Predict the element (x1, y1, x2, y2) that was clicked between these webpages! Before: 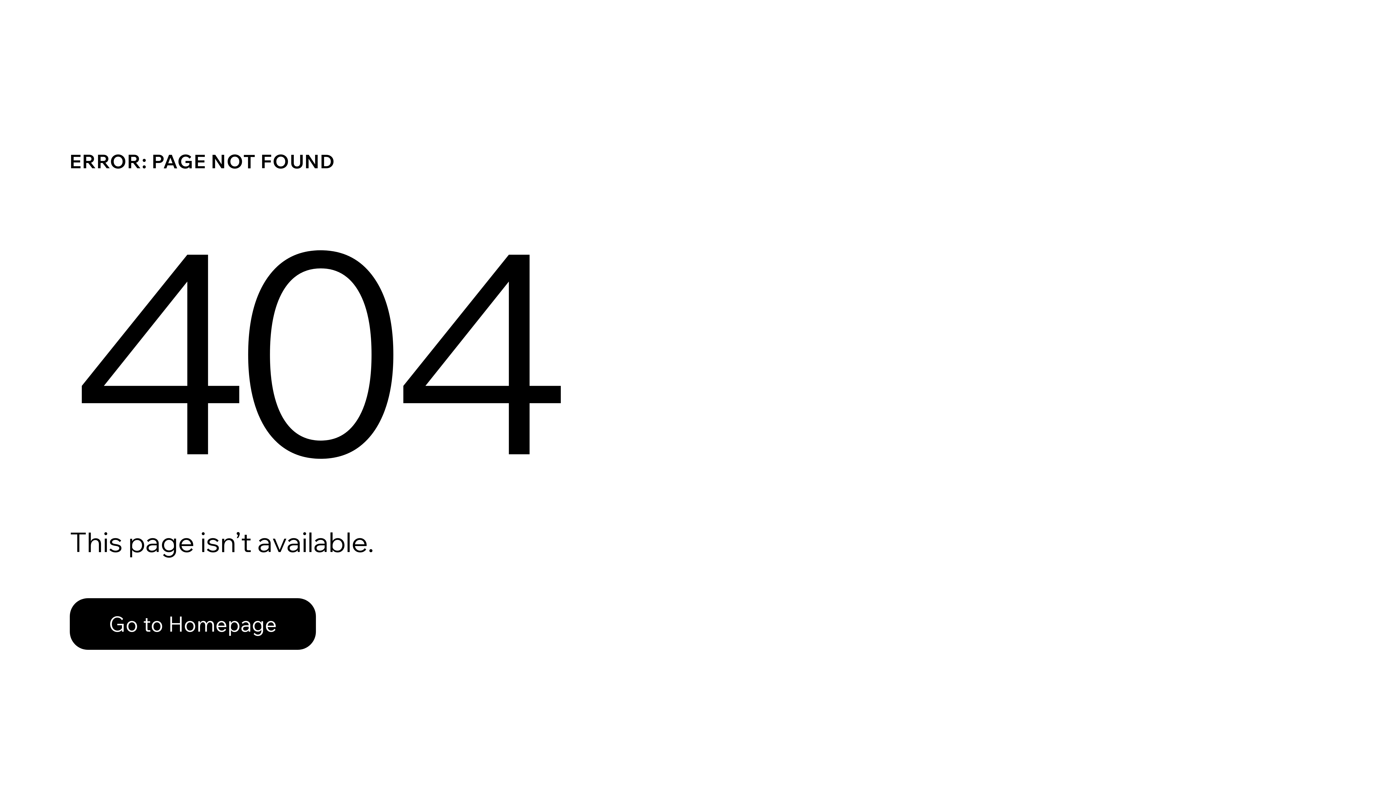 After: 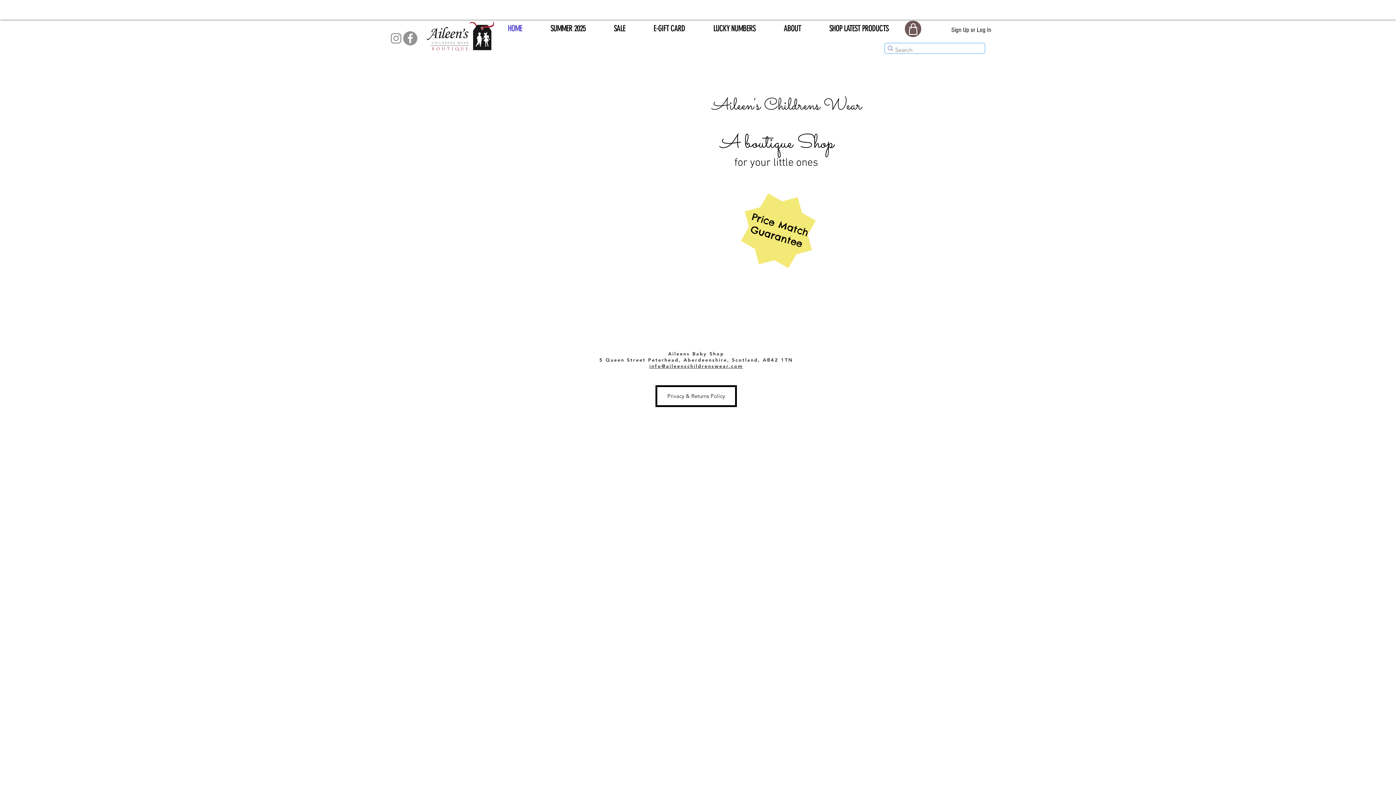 Action: label: Go to Homepage bbox: (69, 598, 316, 650)